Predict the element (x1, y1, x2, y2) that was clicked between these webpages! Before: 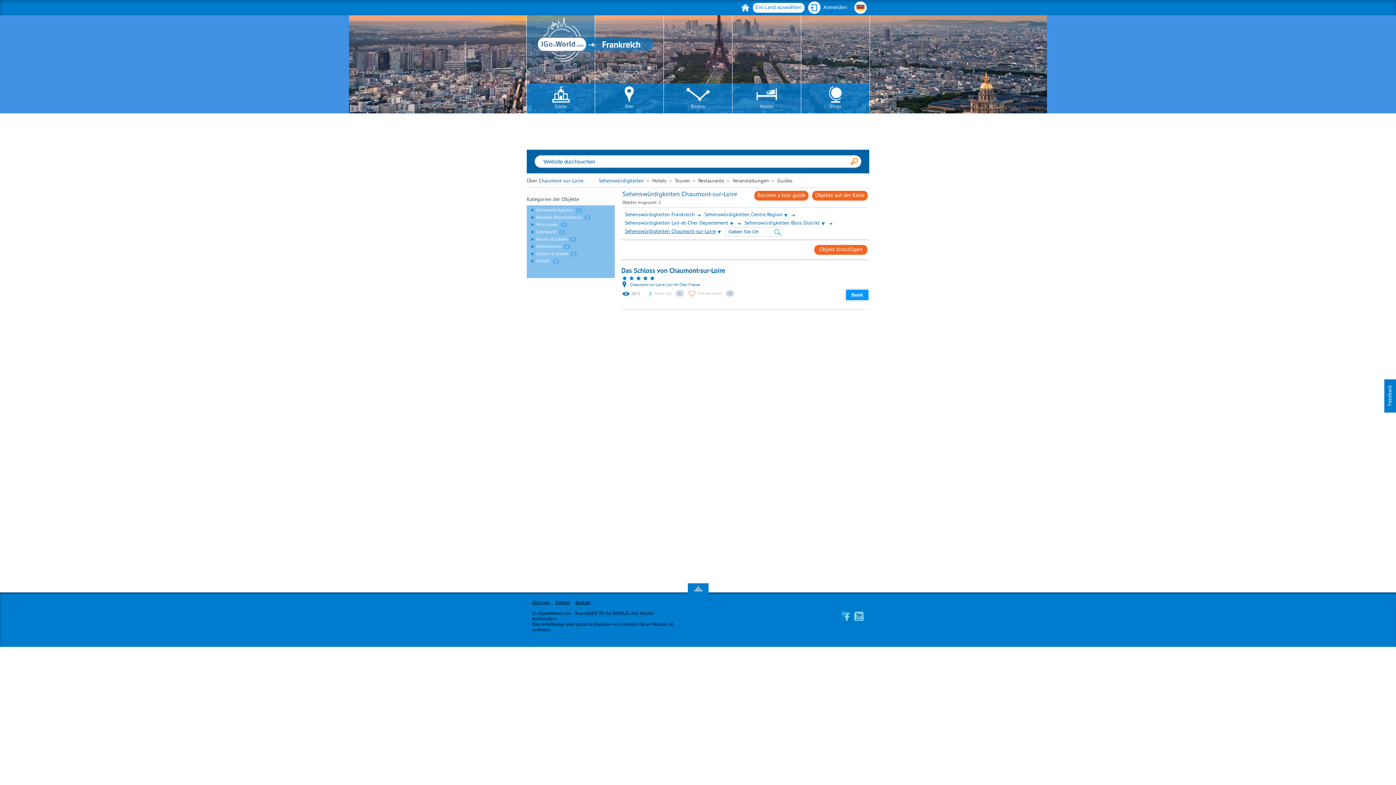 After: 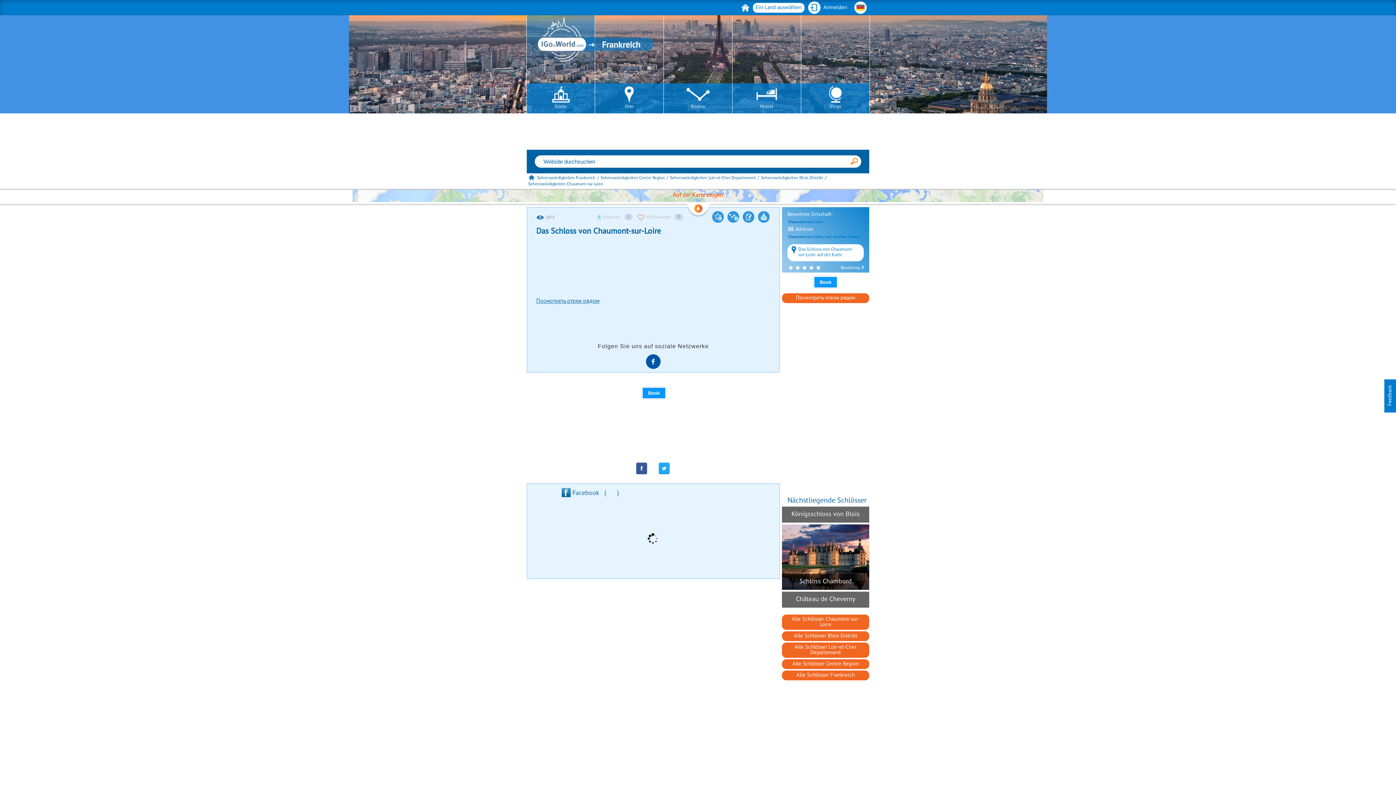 Action: label: Das Schloss von Chaumont-sur-Loire bbox: (621, 268, 869, 274)